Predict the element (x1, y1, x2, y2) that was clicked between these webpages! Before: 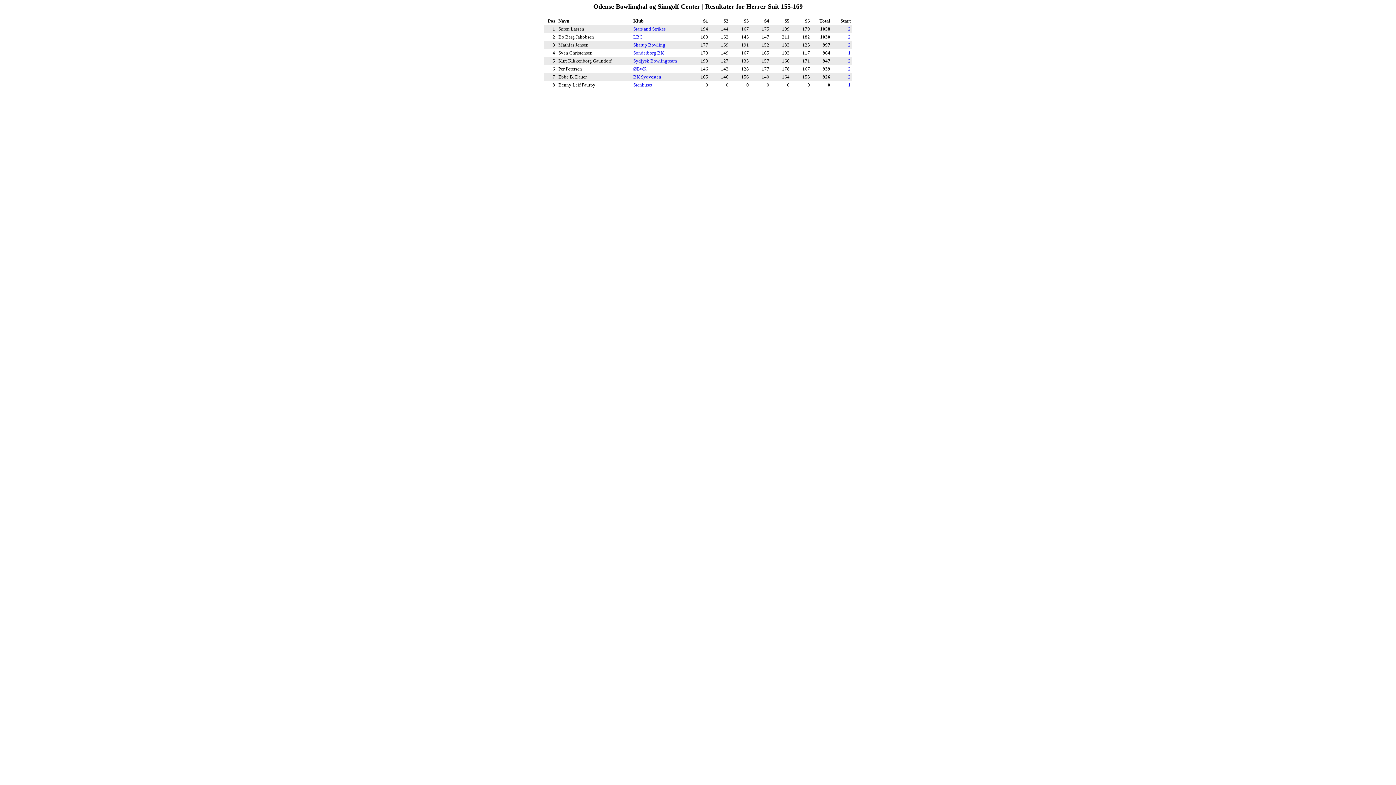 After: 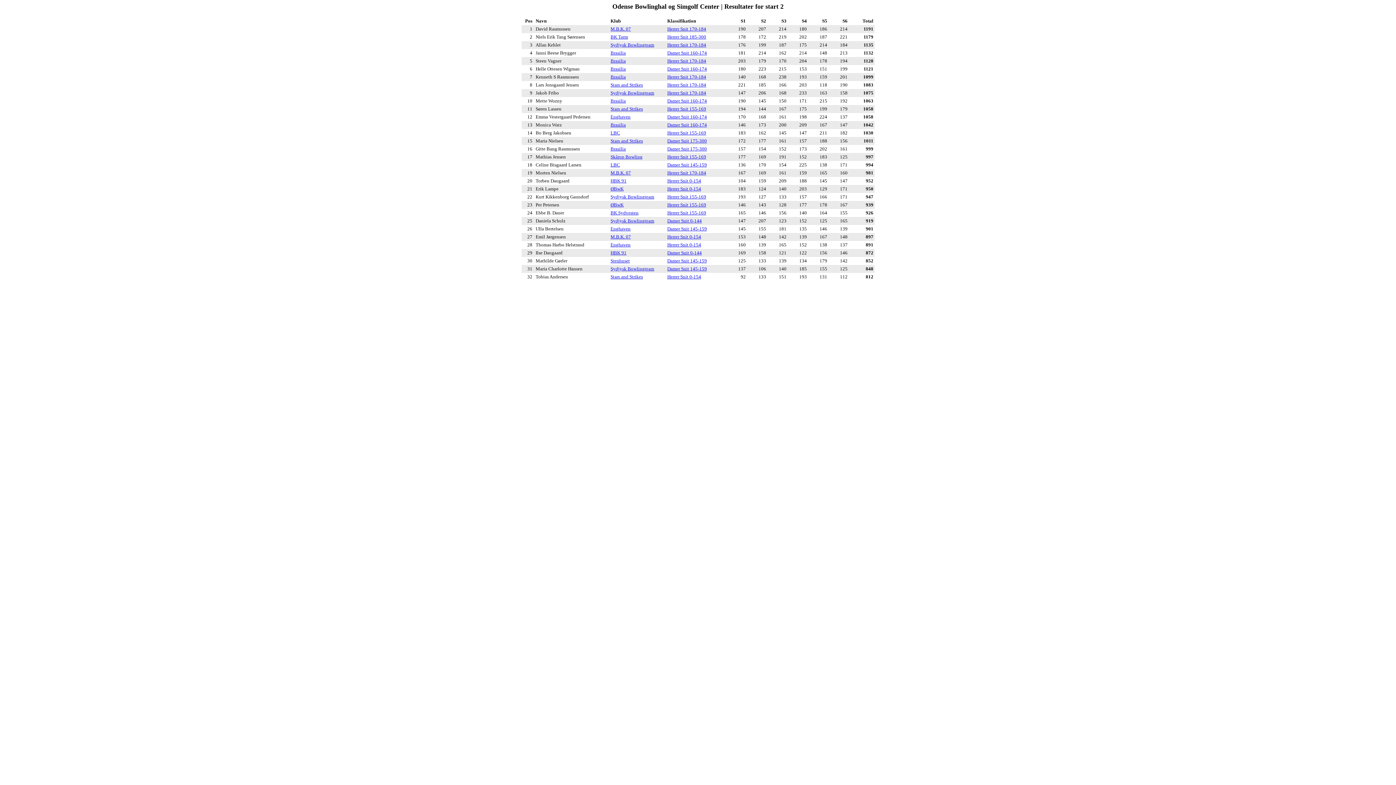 Action: label: 2 bbox: (848, 42, 850, 47)